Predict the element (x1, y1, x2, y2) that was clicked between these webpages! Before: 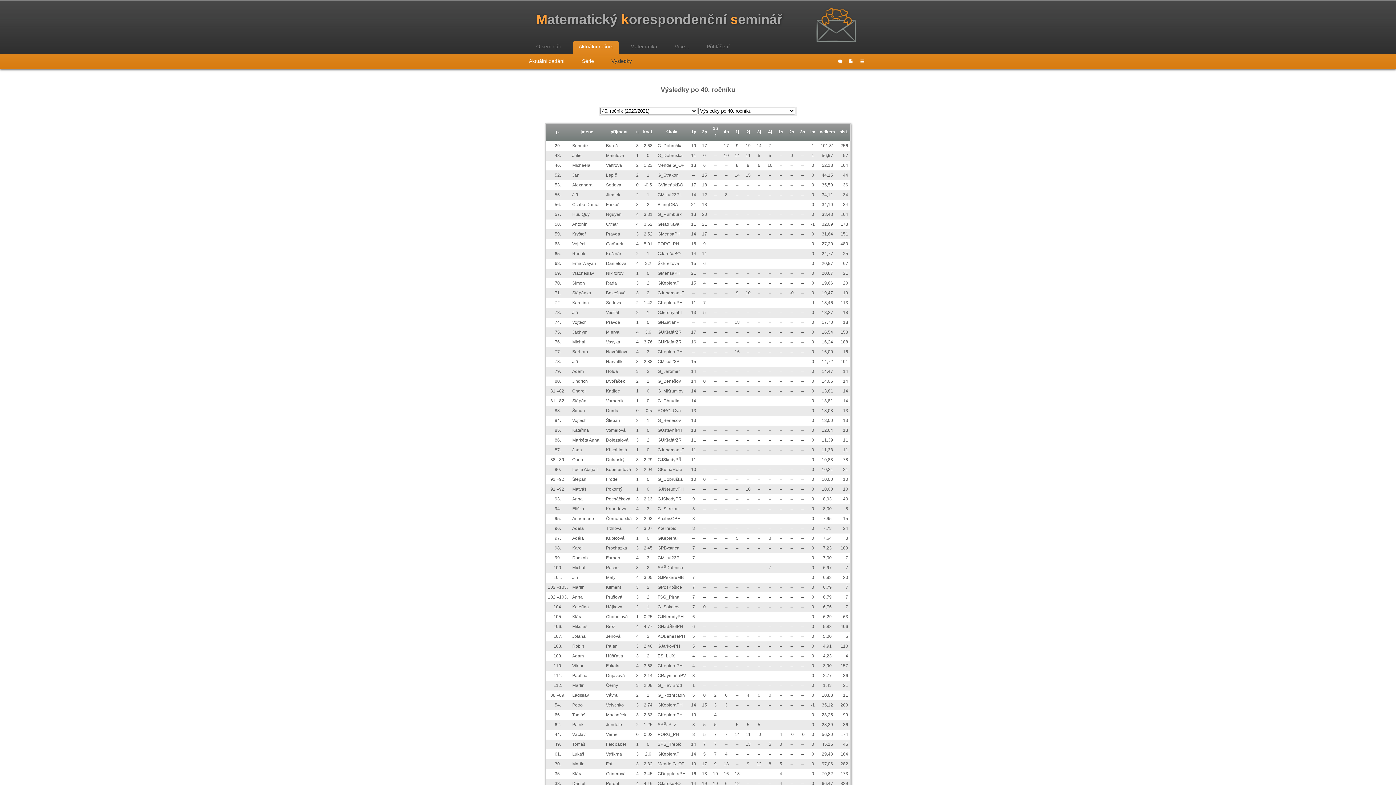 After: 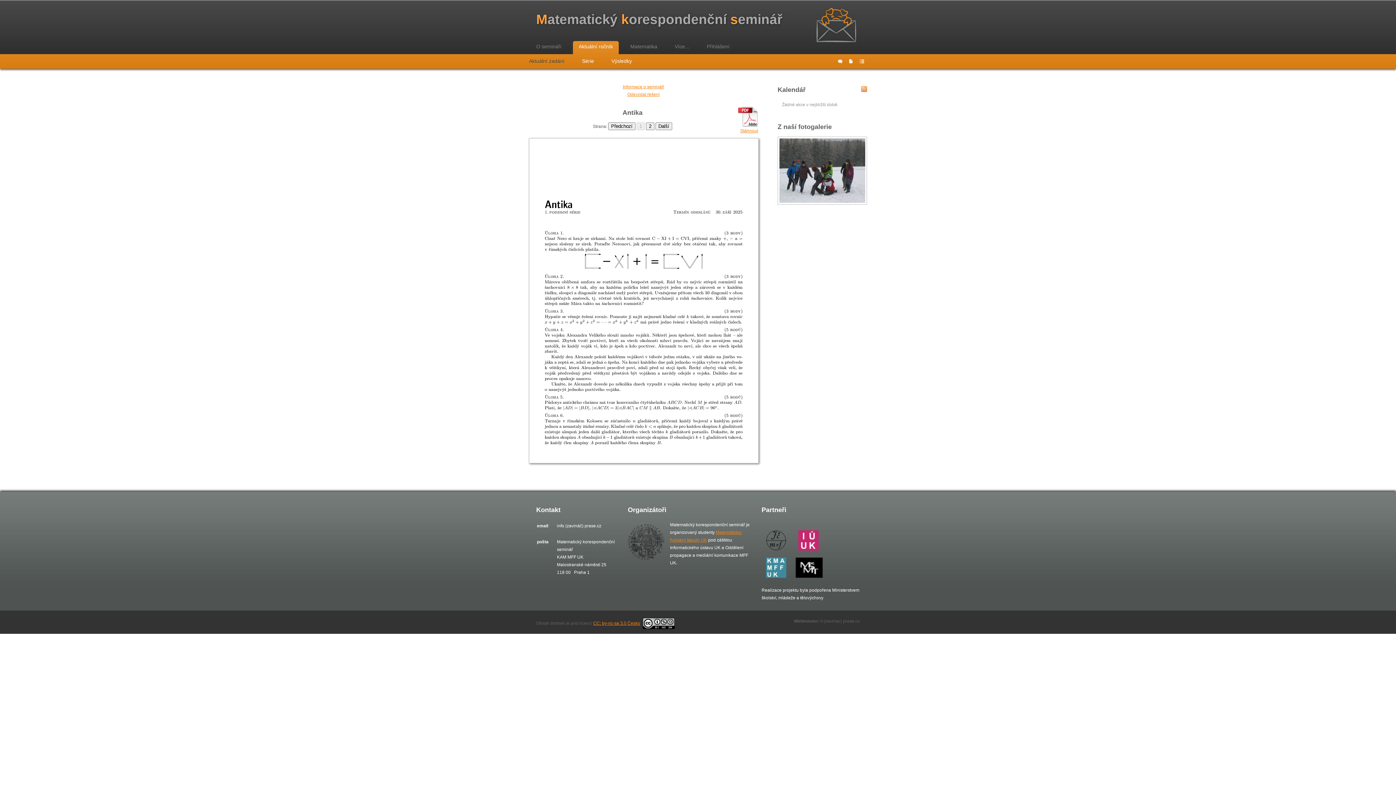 Action: bbox: (523, 55, 570, 66) label: Aktuální zadání